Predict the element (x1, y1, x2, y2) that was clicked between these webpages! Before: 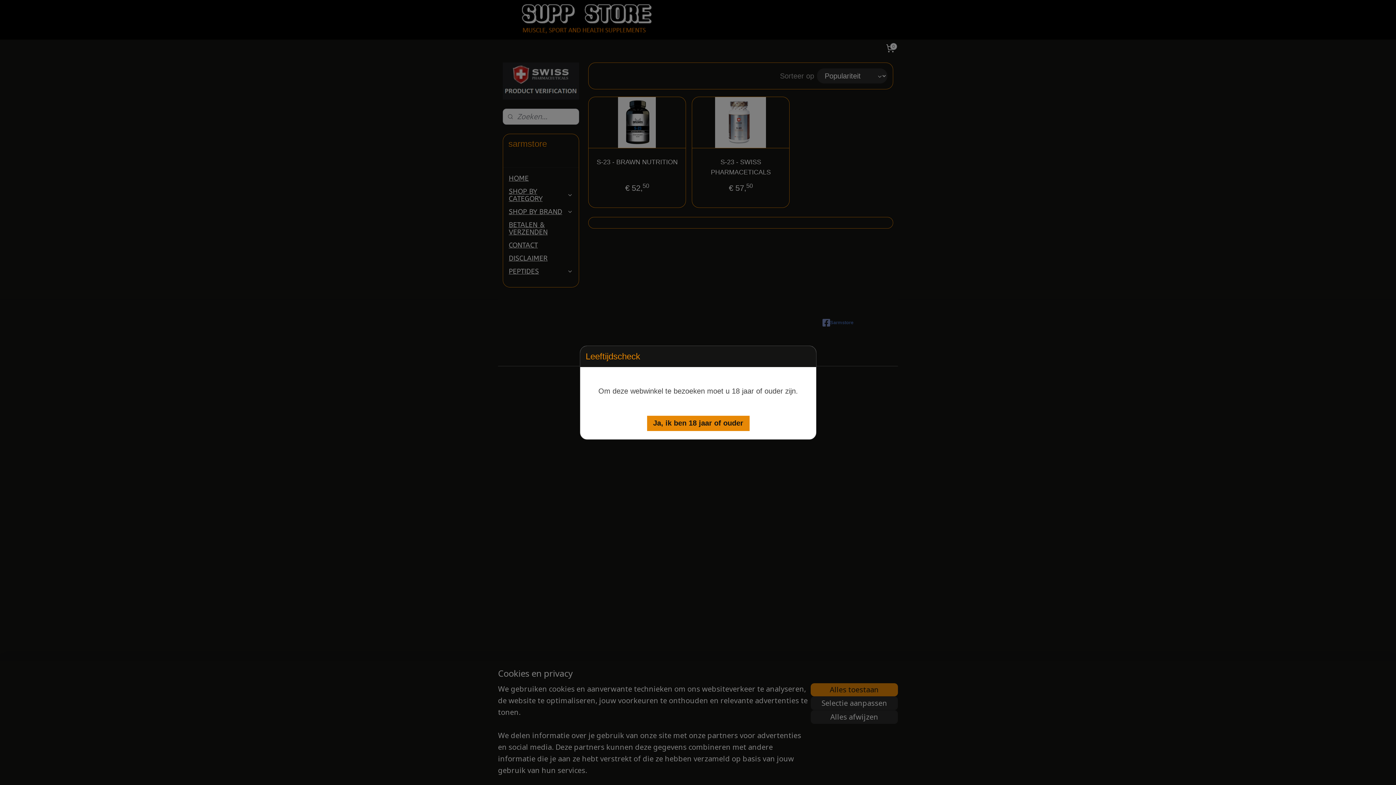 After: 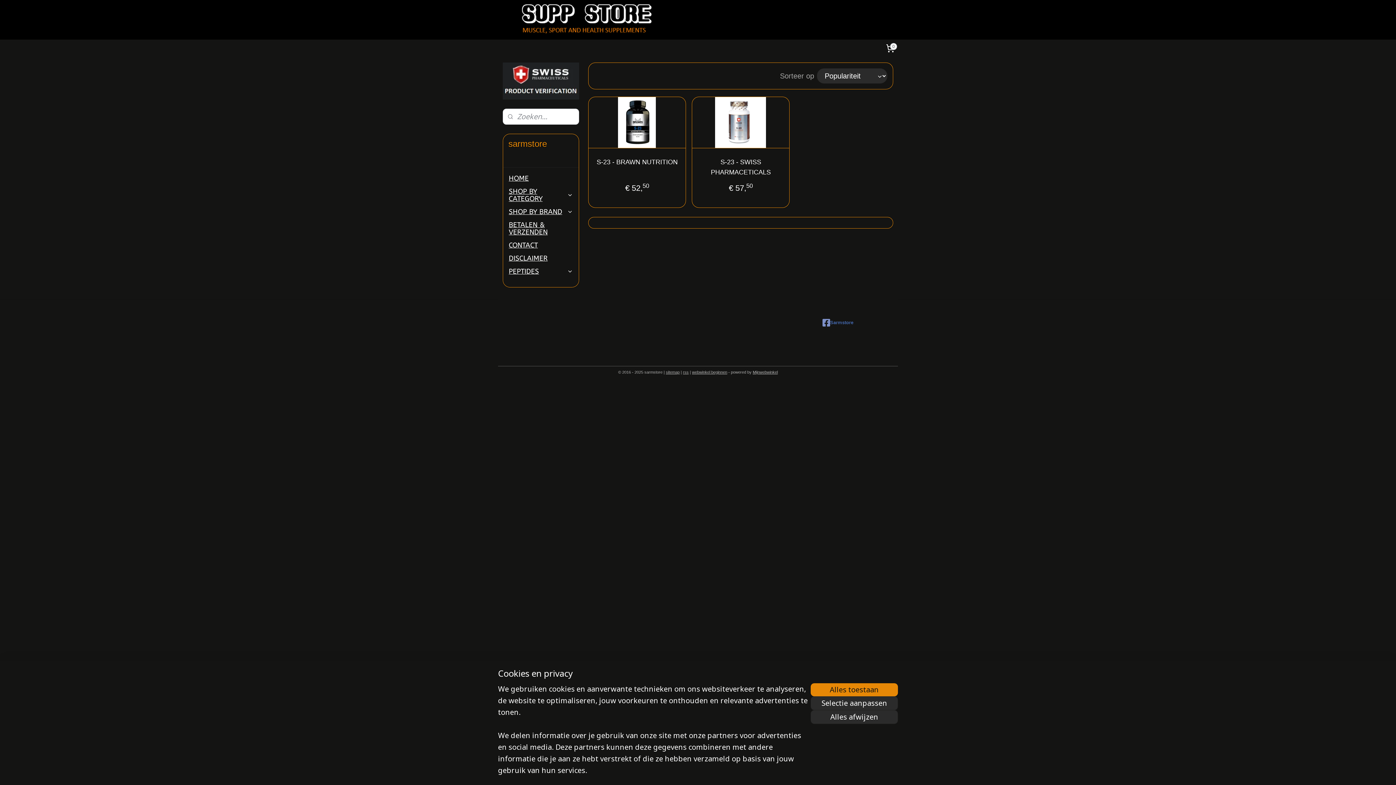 Action: label: Ja, ik ben 18 jaar of ouder bbox: (647, 416, 749, 431)